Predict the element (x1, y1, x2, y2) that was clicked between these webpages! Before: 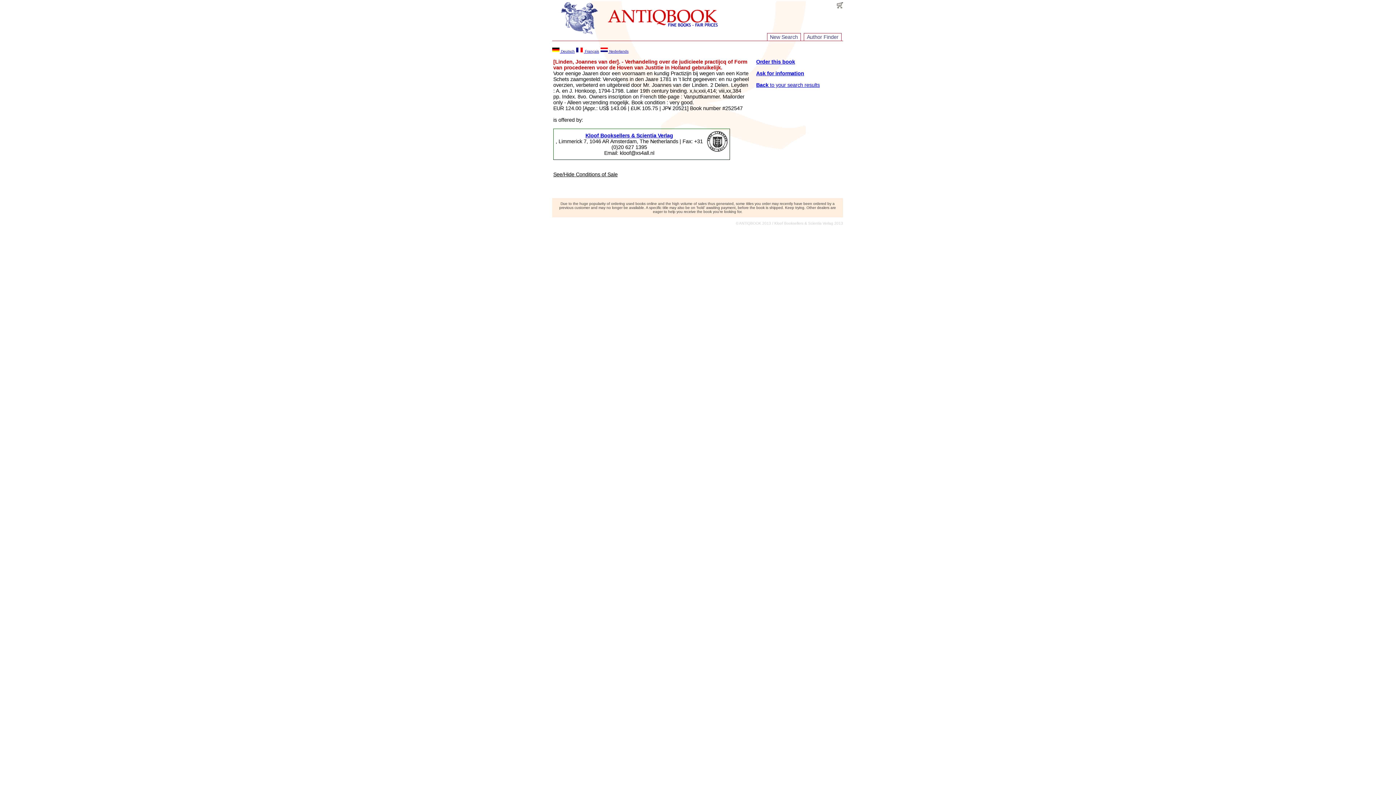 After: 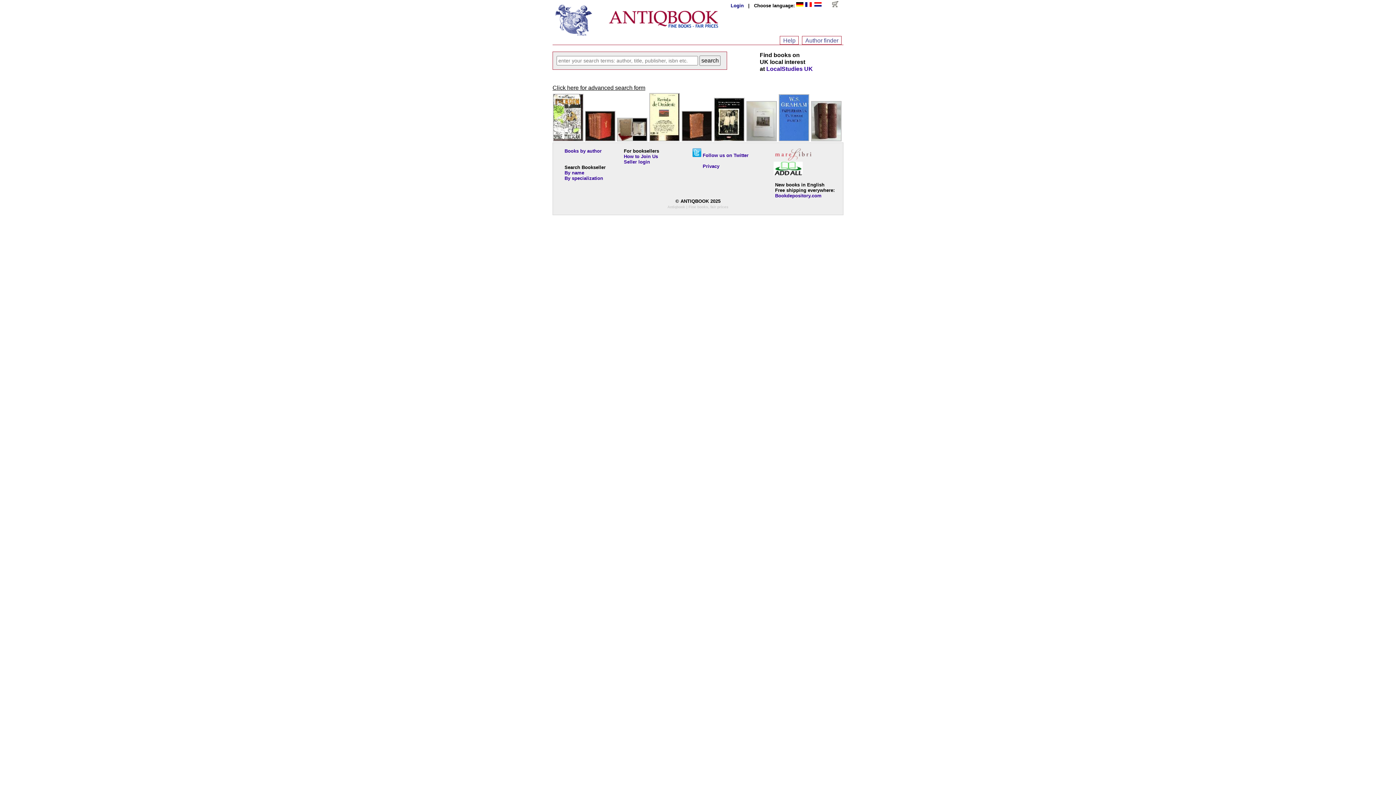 Action: bbox: (767, 33, 801, 41) label: New Search